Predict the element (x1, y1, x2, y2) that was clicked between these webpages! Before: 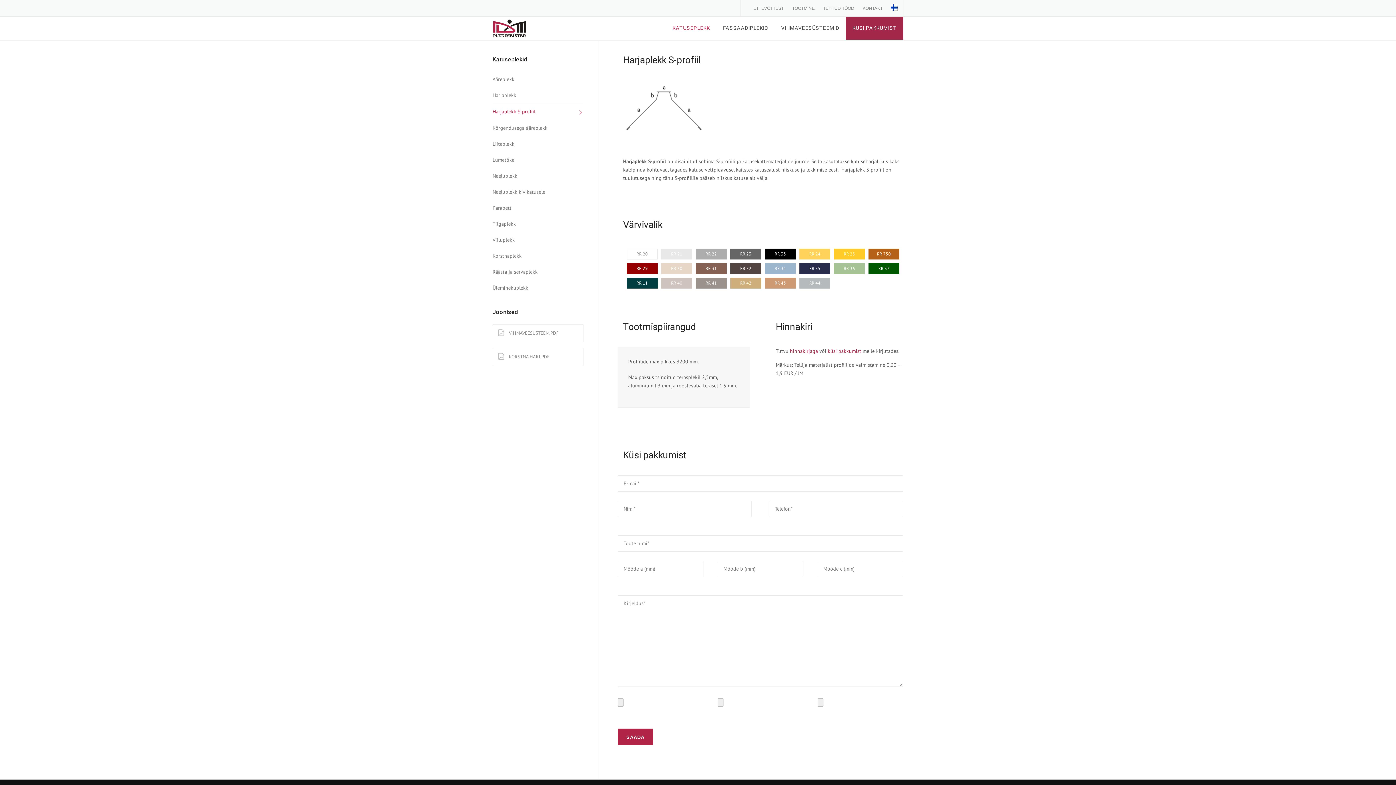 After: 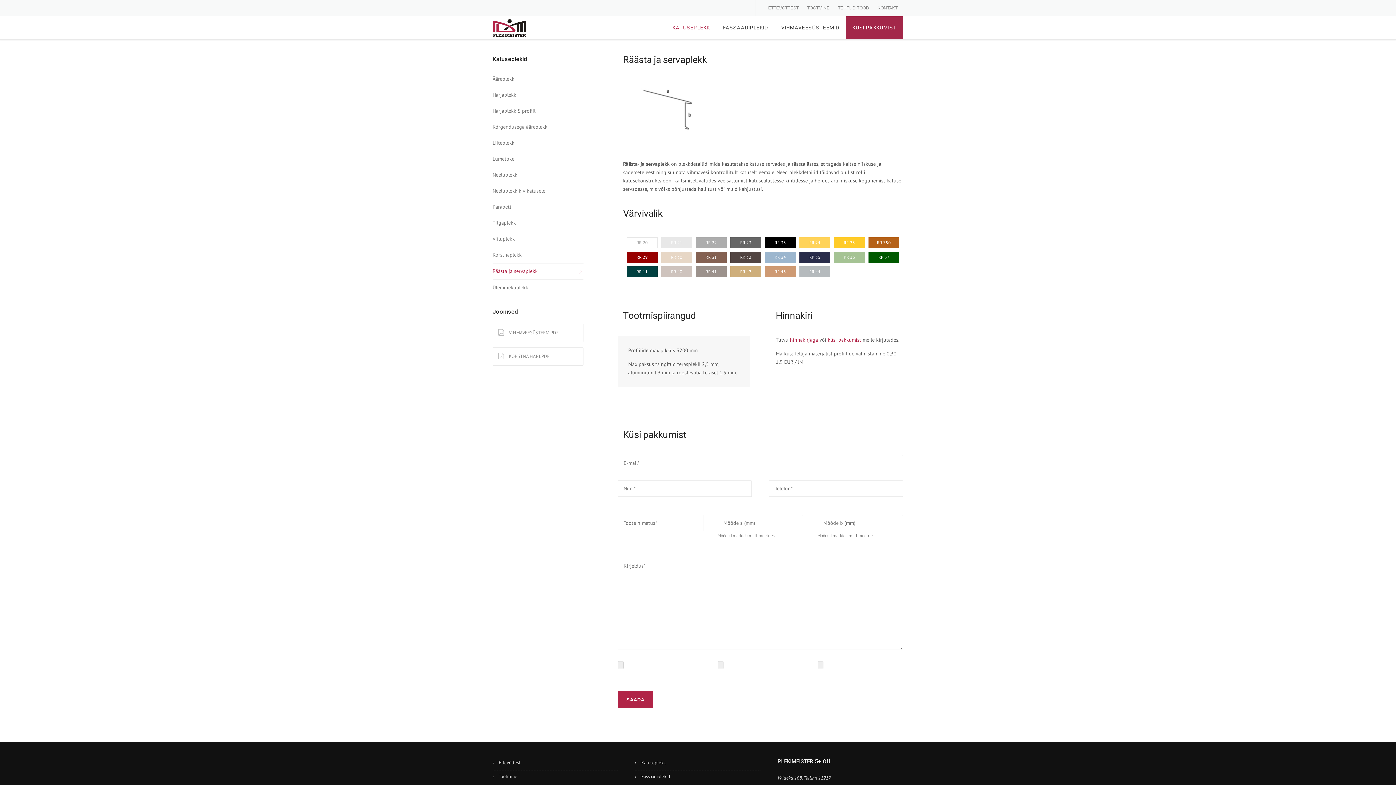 Action: label: Räästa ja servaplekk bbox: (492, 264, 583, 280)